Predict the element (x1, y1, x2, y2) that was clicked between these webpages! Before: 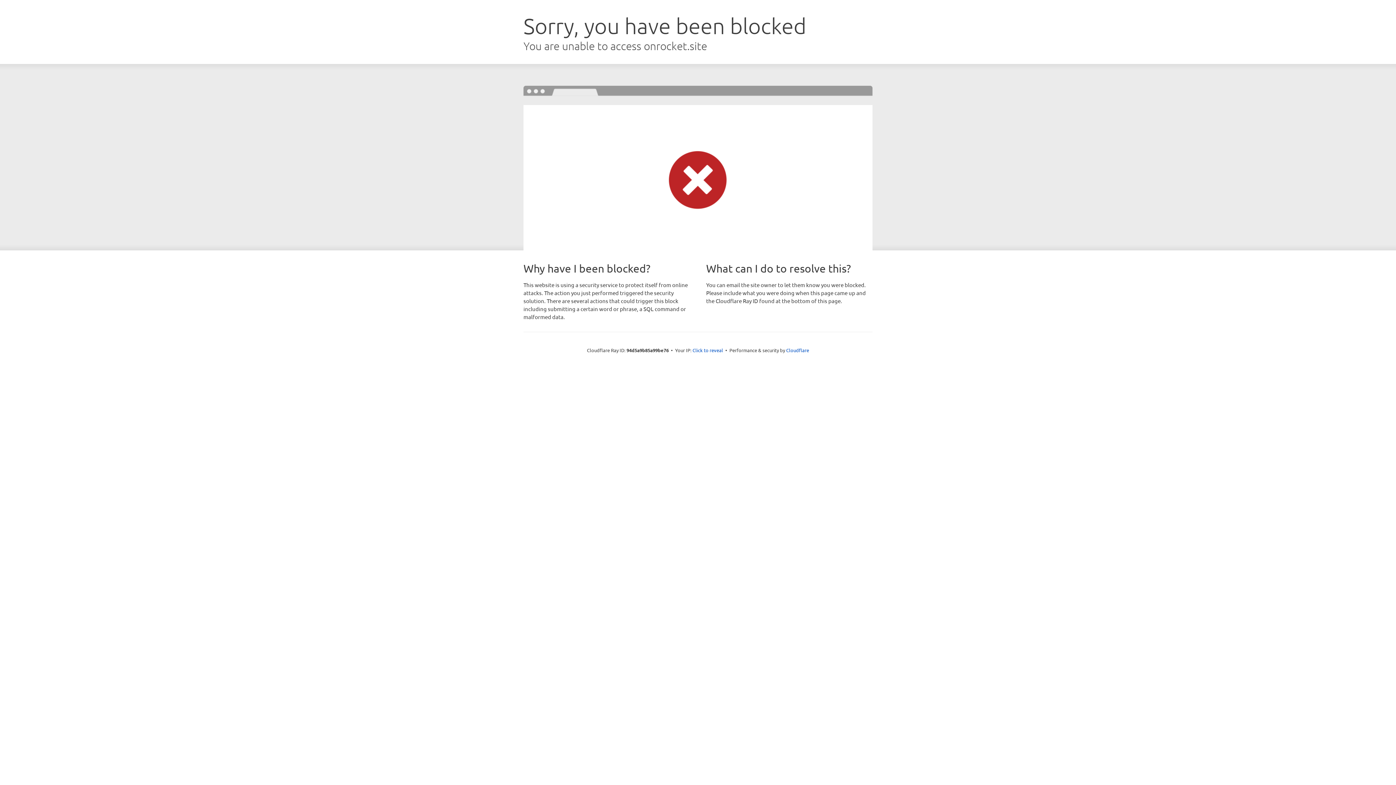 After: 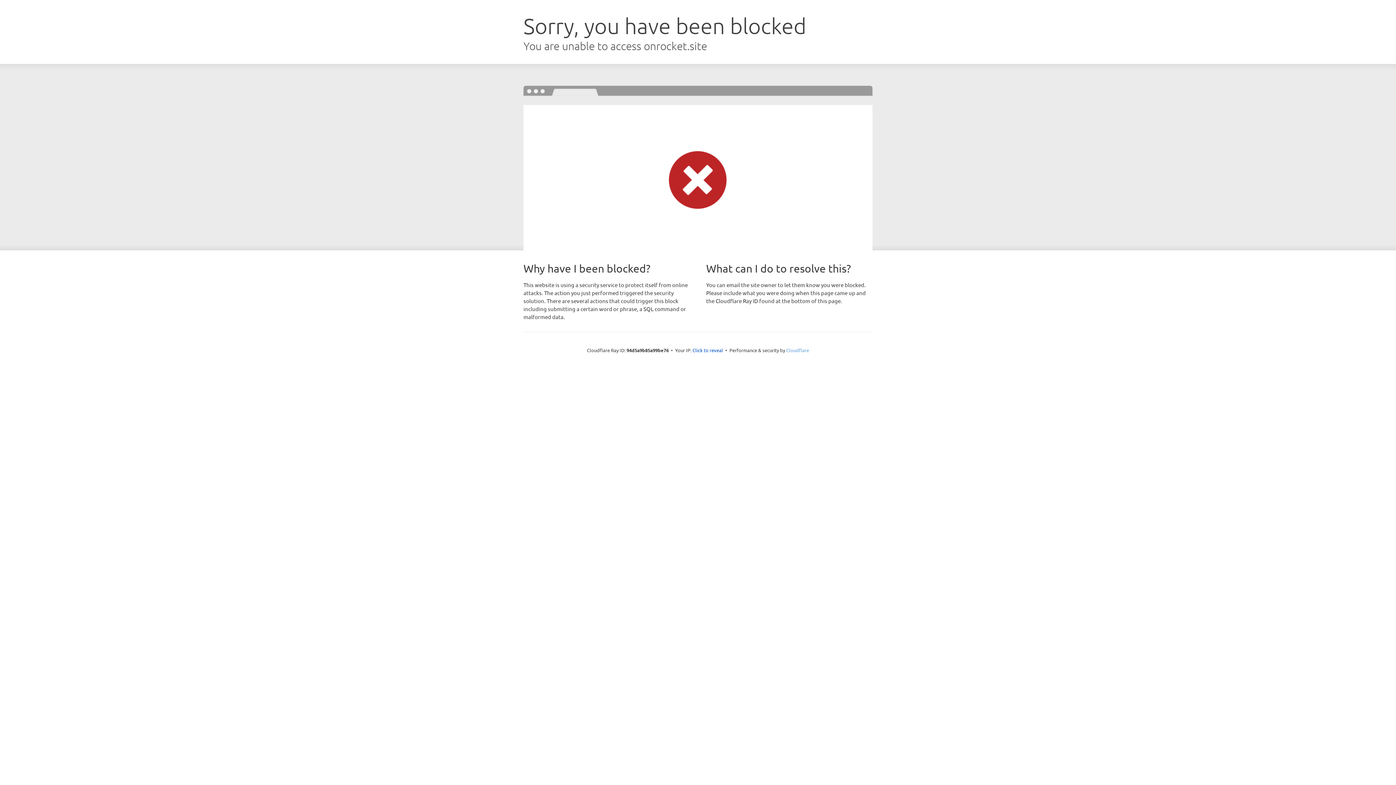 Action: label: Cloudflare bbox: (786, 347, 809, 353)